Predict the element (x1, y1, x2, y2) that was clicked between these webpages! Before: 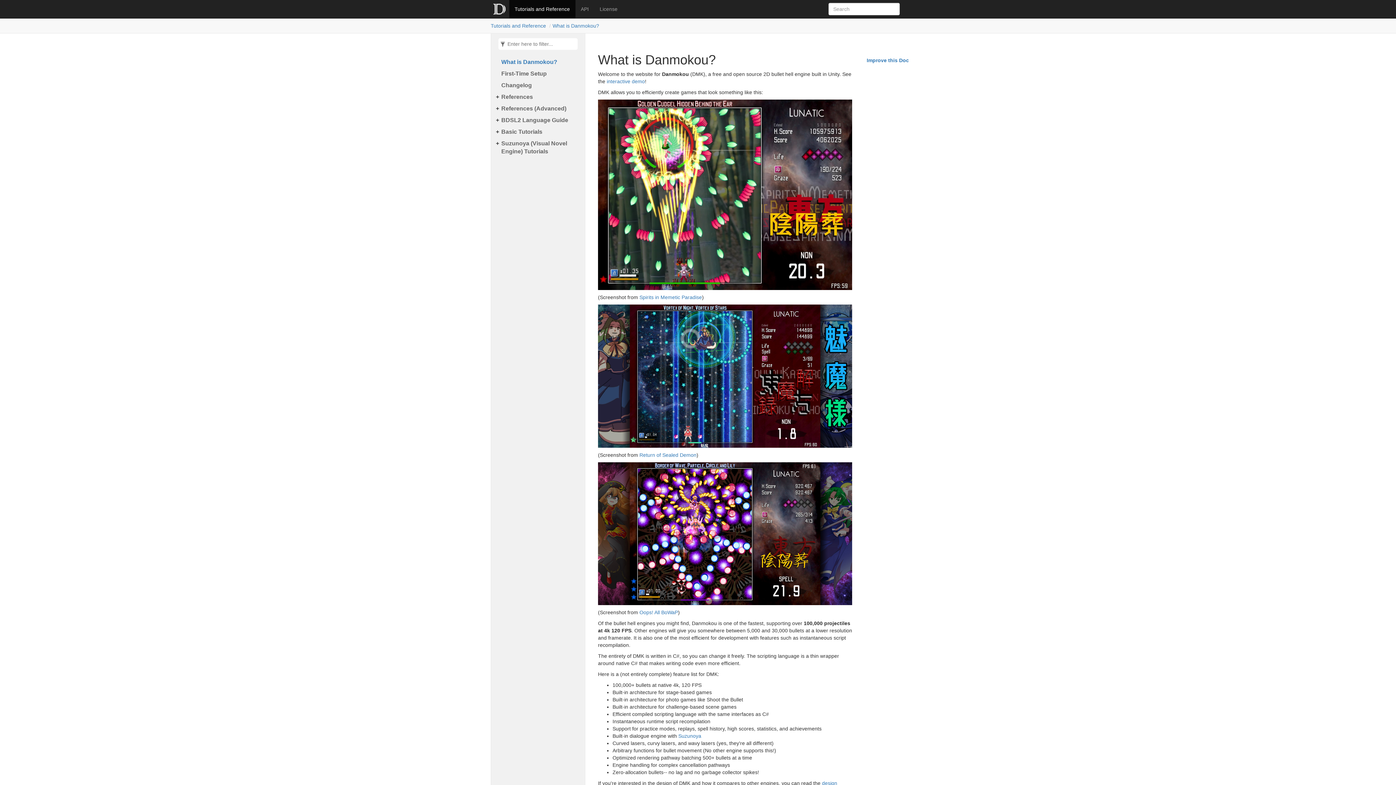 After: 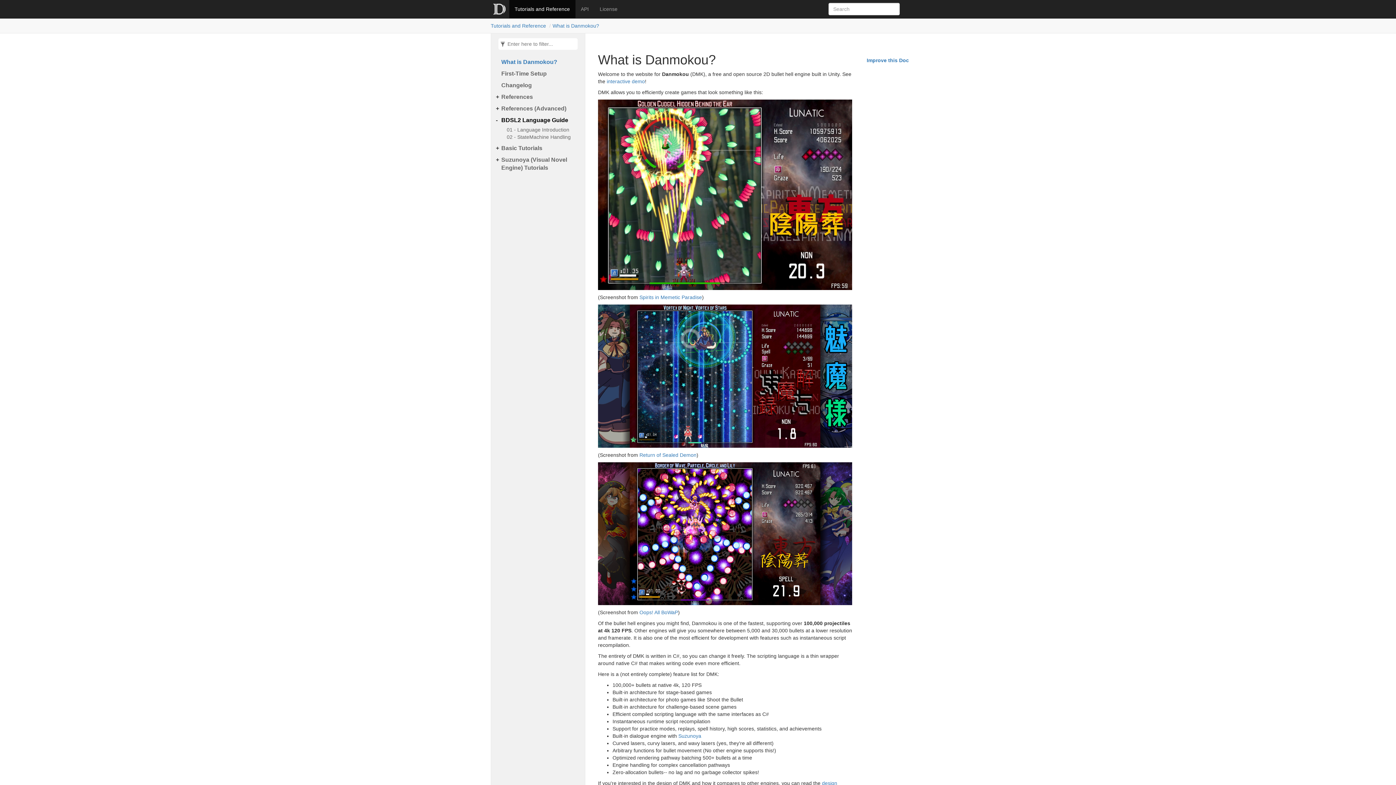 Action: label: BDSL2 Language Guide bbox: (501, 116, 581, 124)